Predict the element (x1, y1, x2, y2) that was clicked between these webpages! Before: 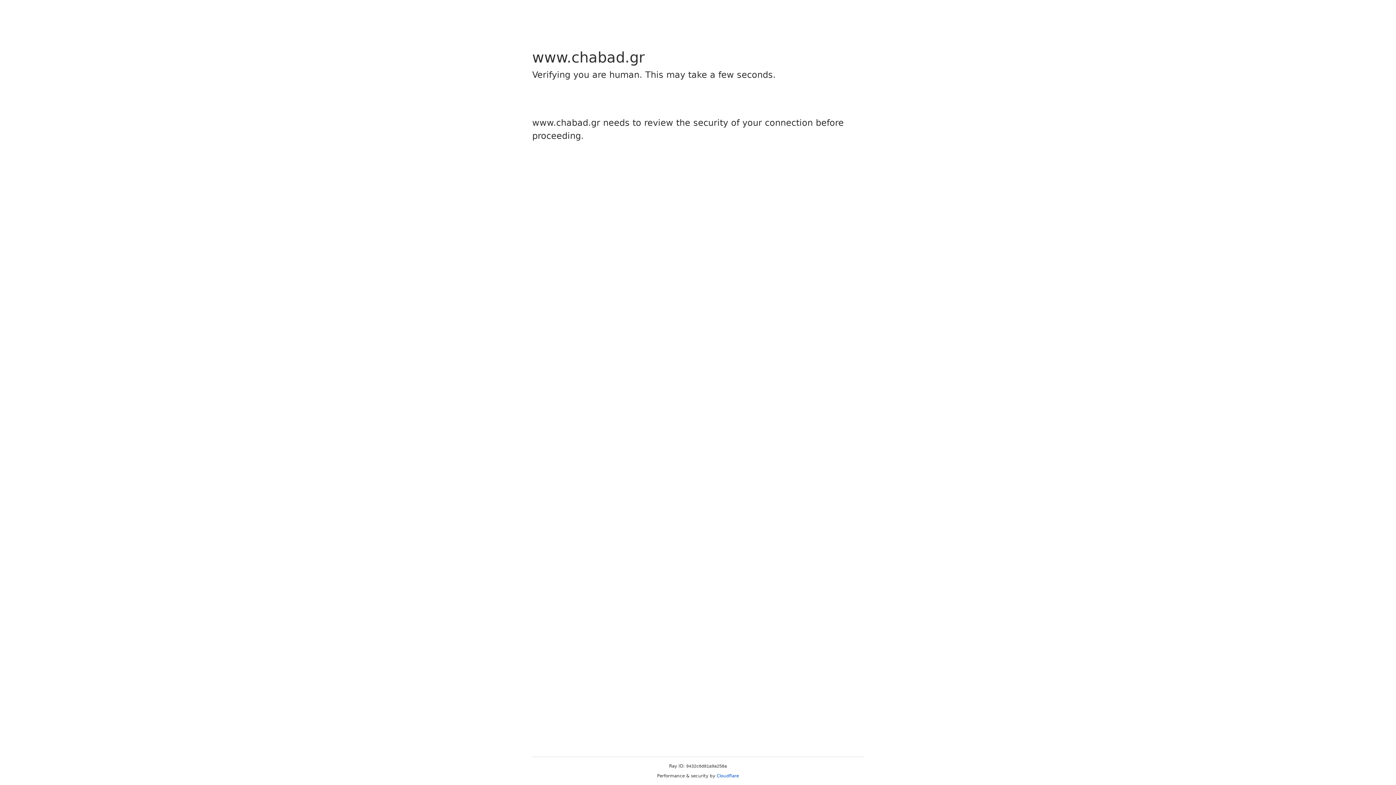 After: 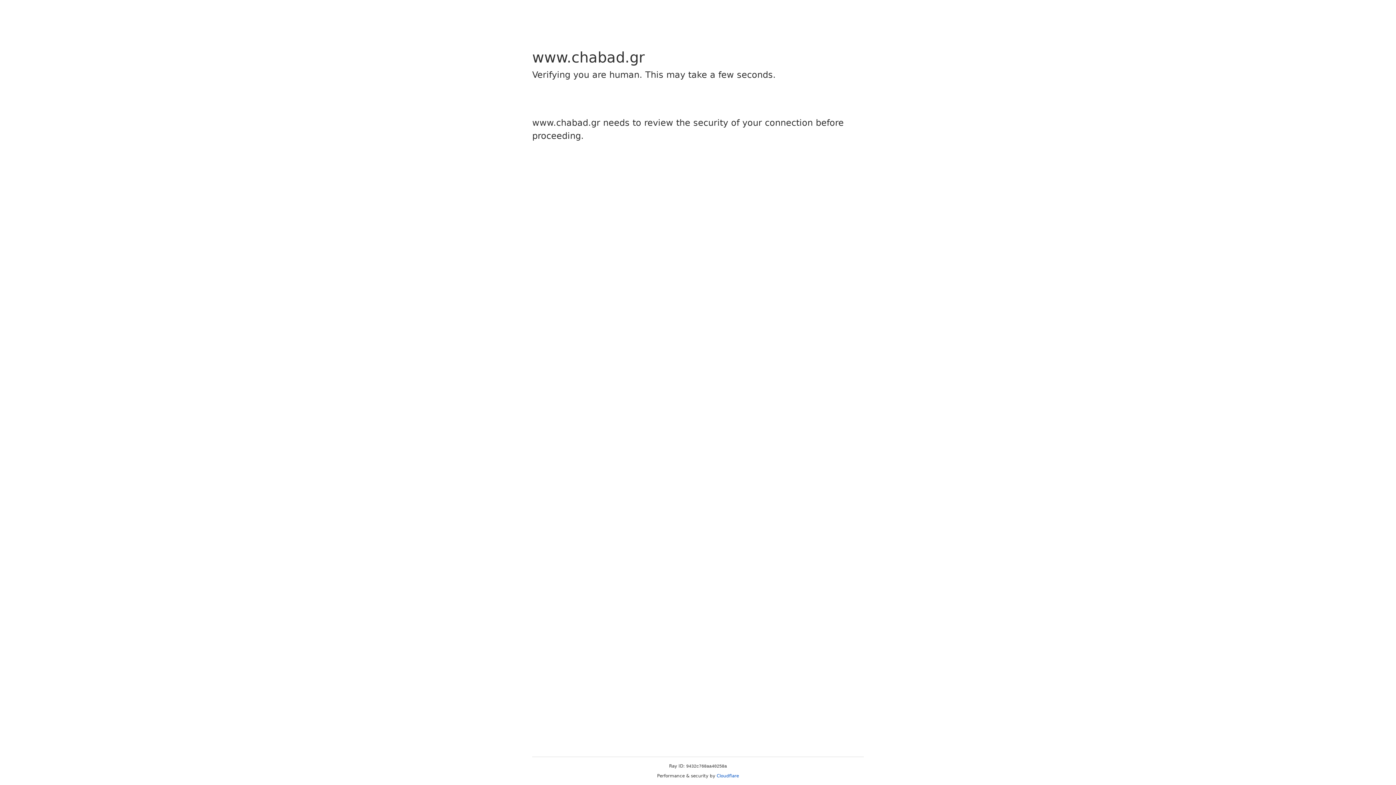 Action: label: Cloudflare bbox: (716, 773, 739, 778)